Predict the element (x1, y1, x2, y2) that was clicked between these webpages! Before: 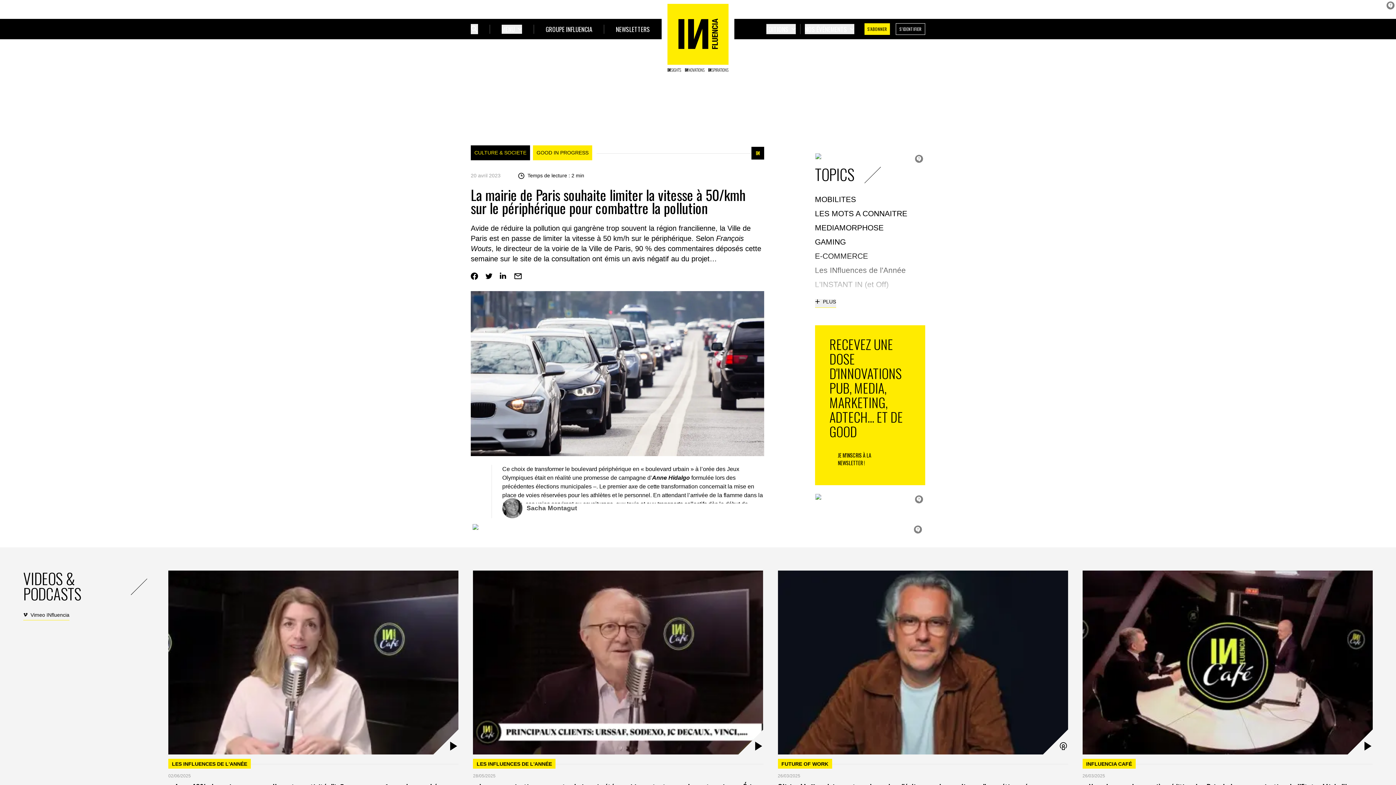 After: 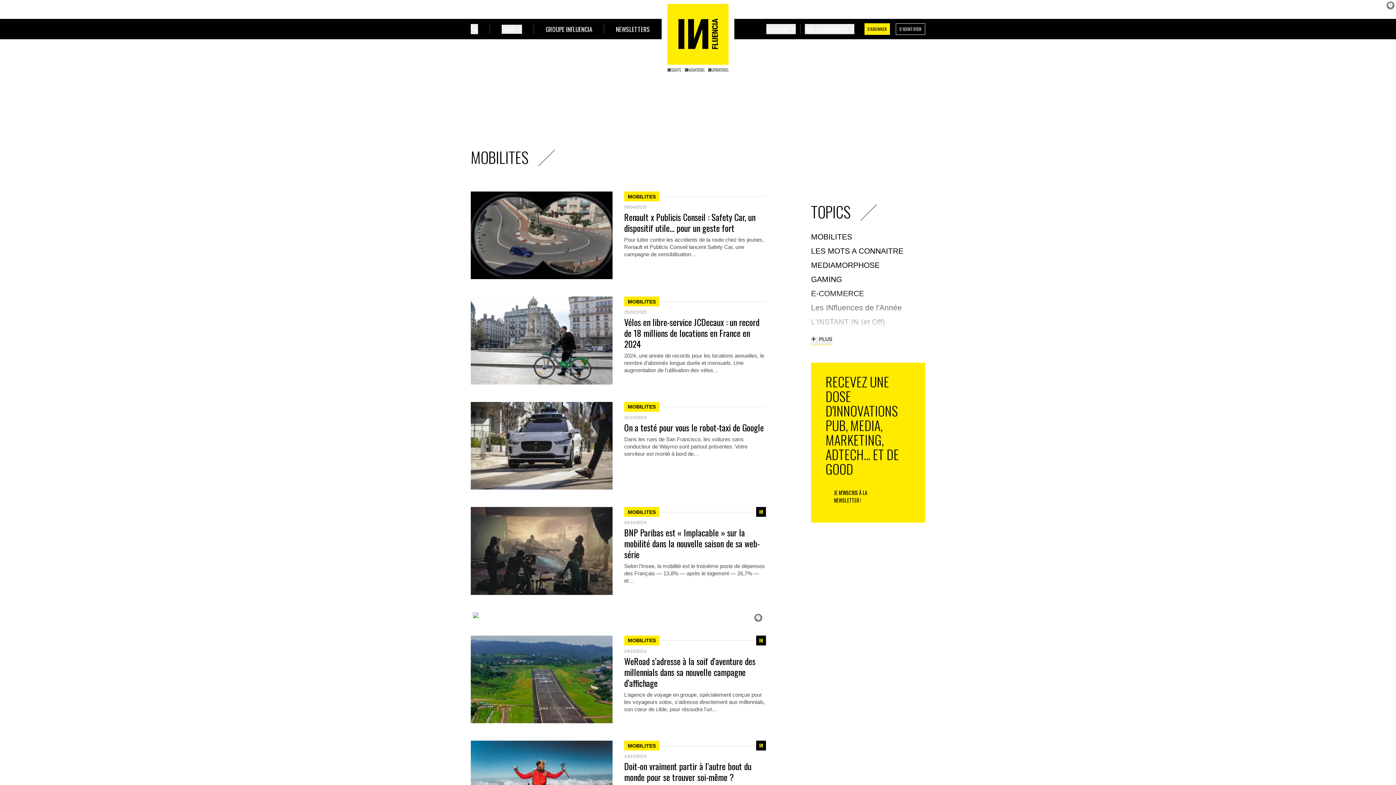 Action: label: MOBILITES bbox: (815, 195, 856, 203)